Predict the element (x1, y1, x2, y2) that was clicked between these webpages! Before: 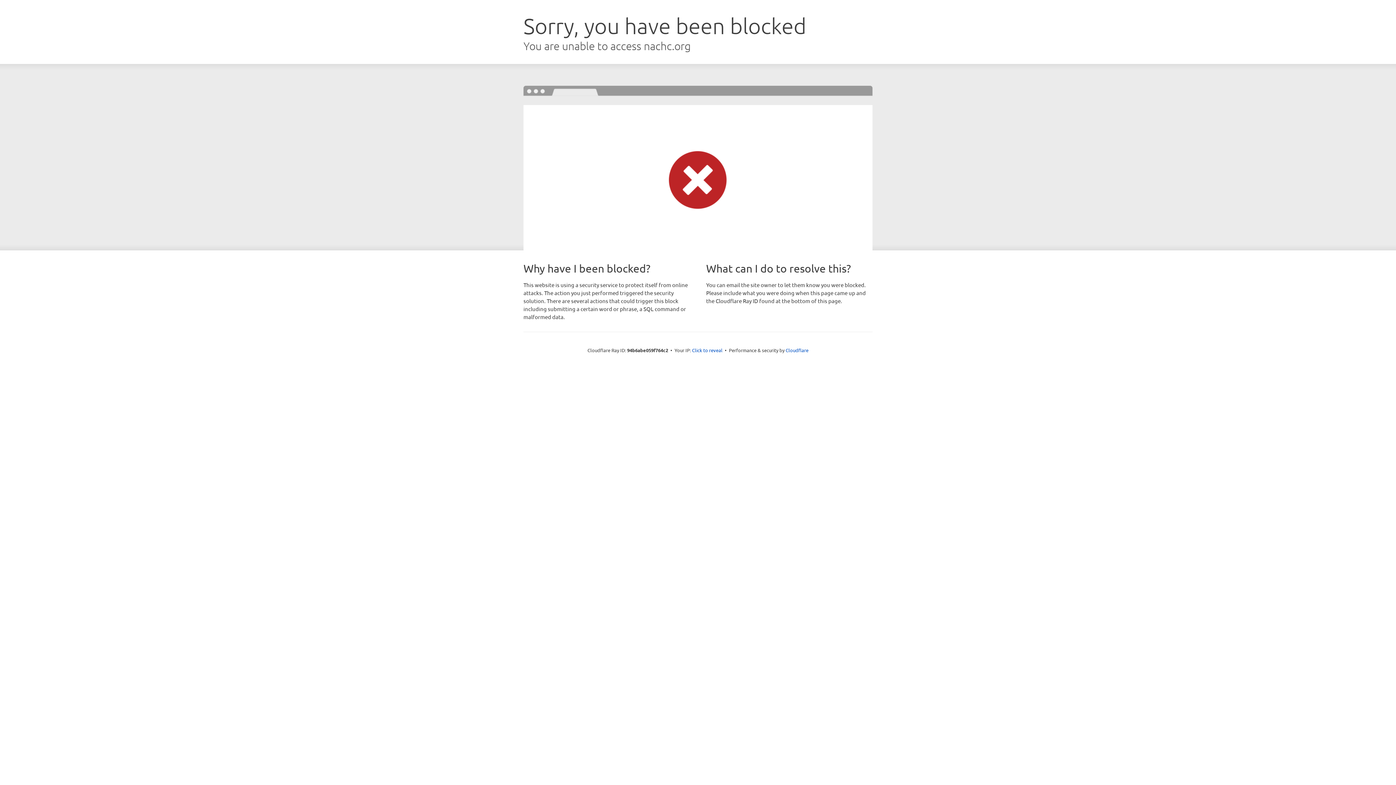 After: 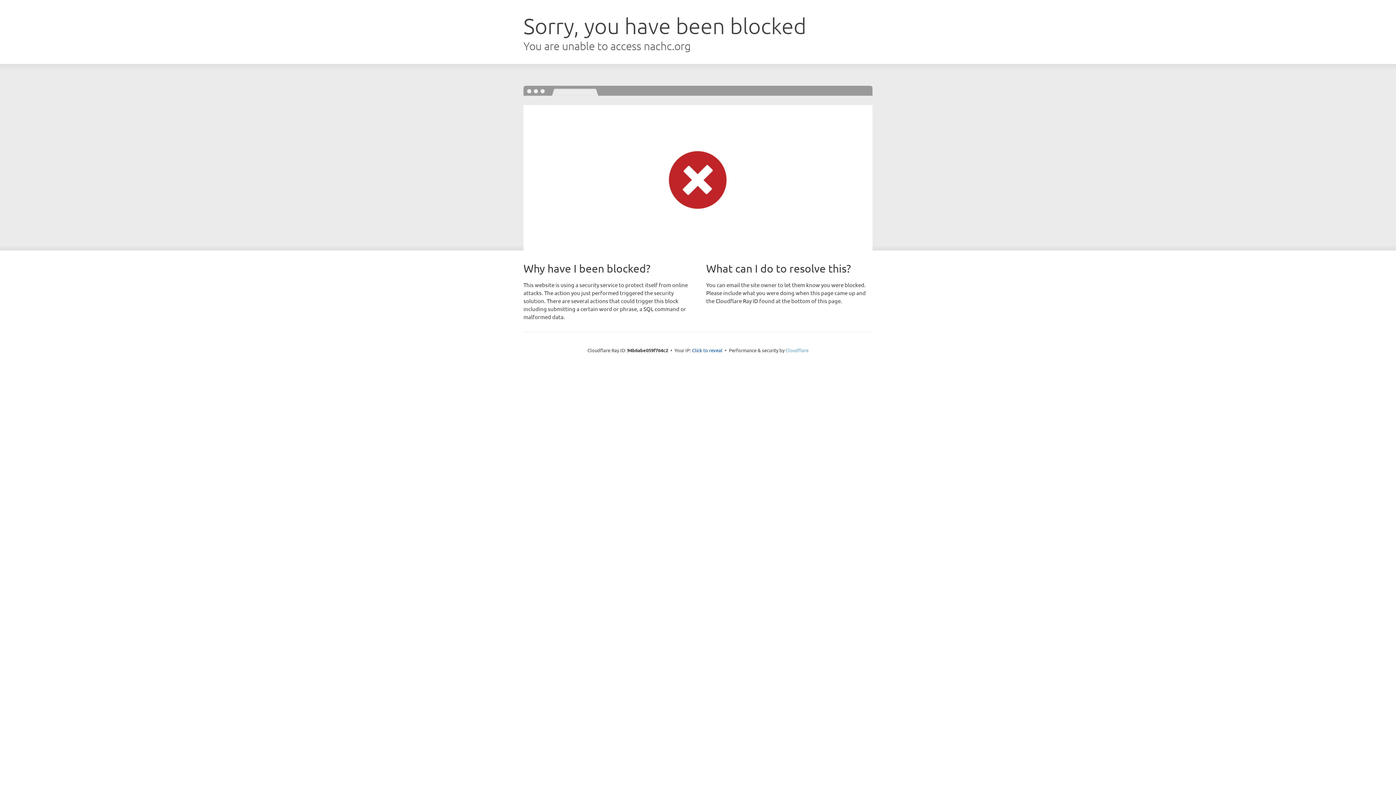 Action: bbox: (785, 347, 808, 353) label: Cloudflare